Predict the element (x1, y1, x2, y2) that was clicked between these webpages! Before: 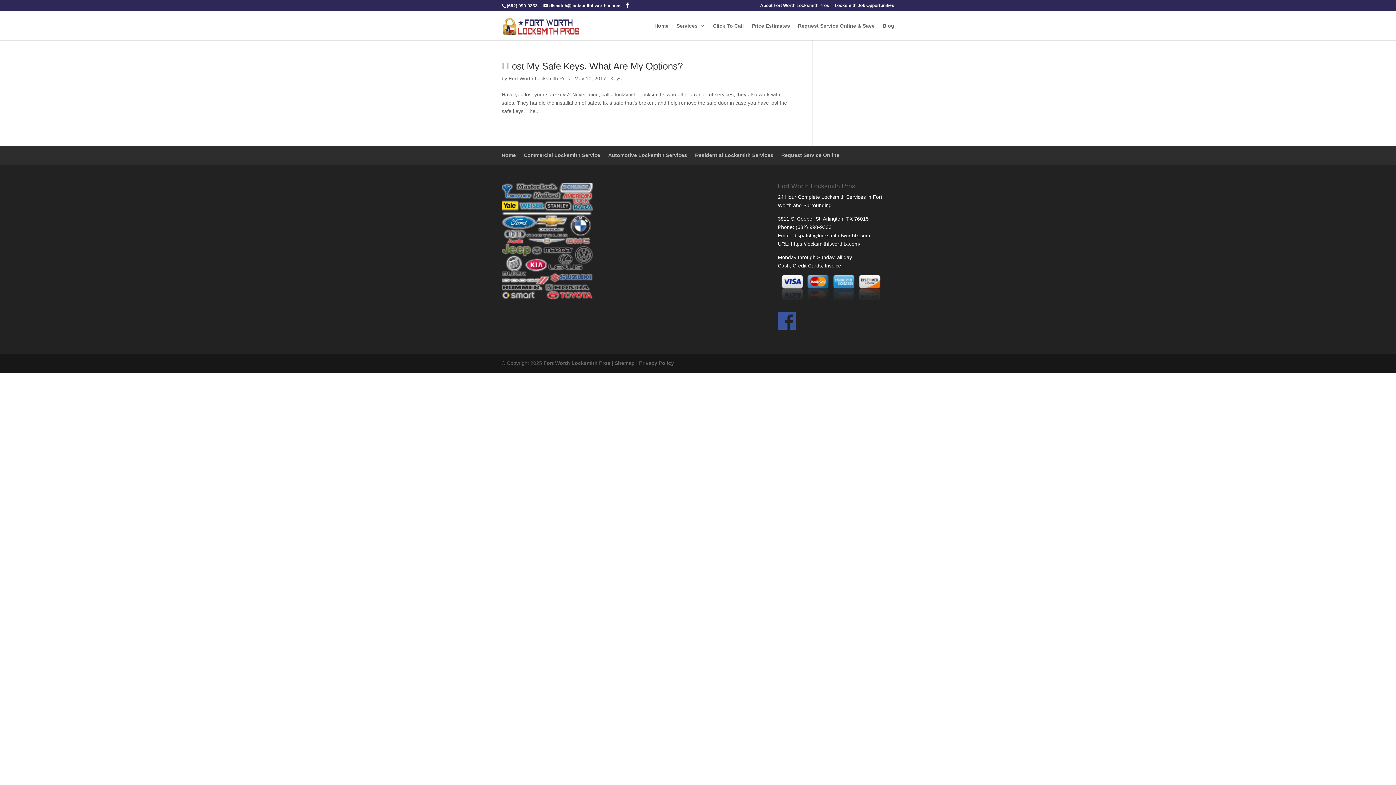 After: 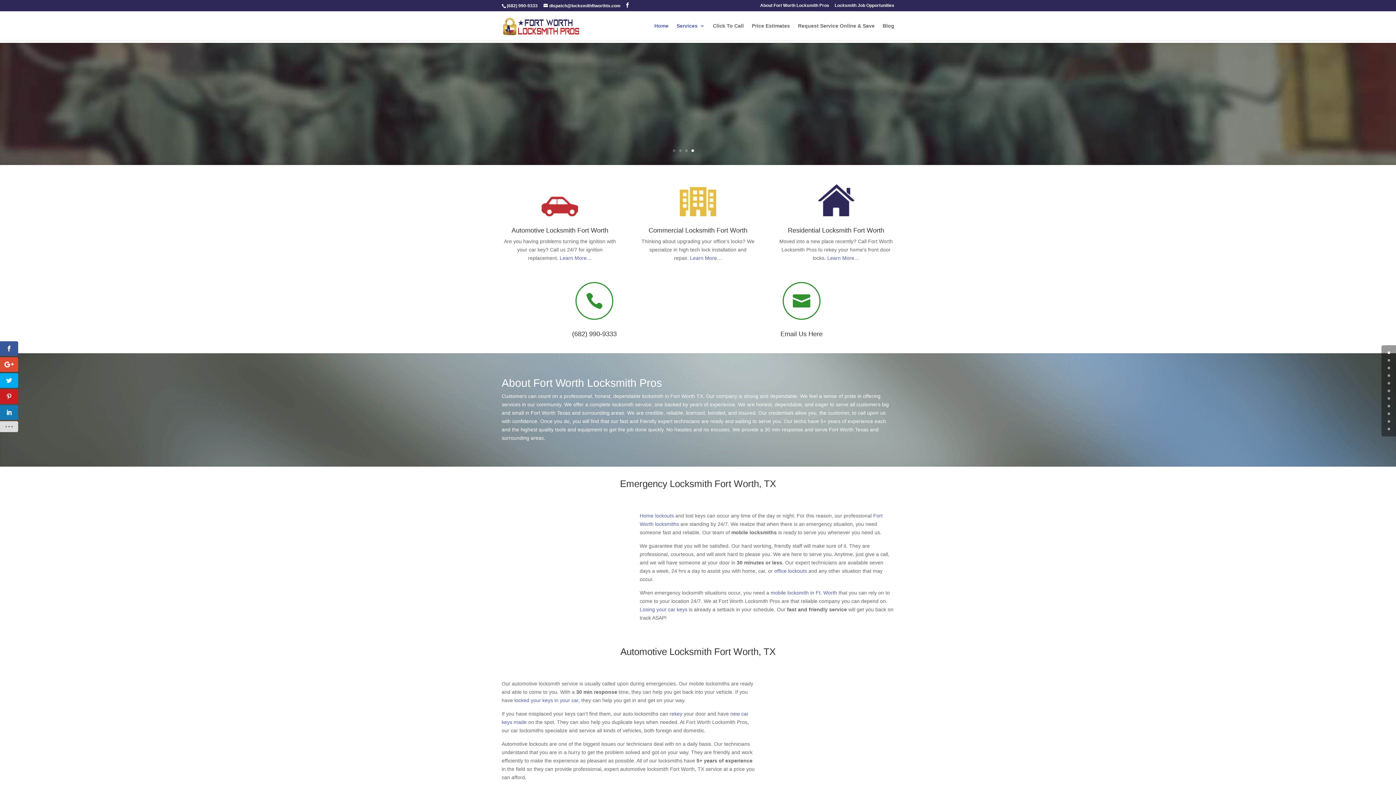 Action: bbox: (501, 152, 516, 158) label: Home